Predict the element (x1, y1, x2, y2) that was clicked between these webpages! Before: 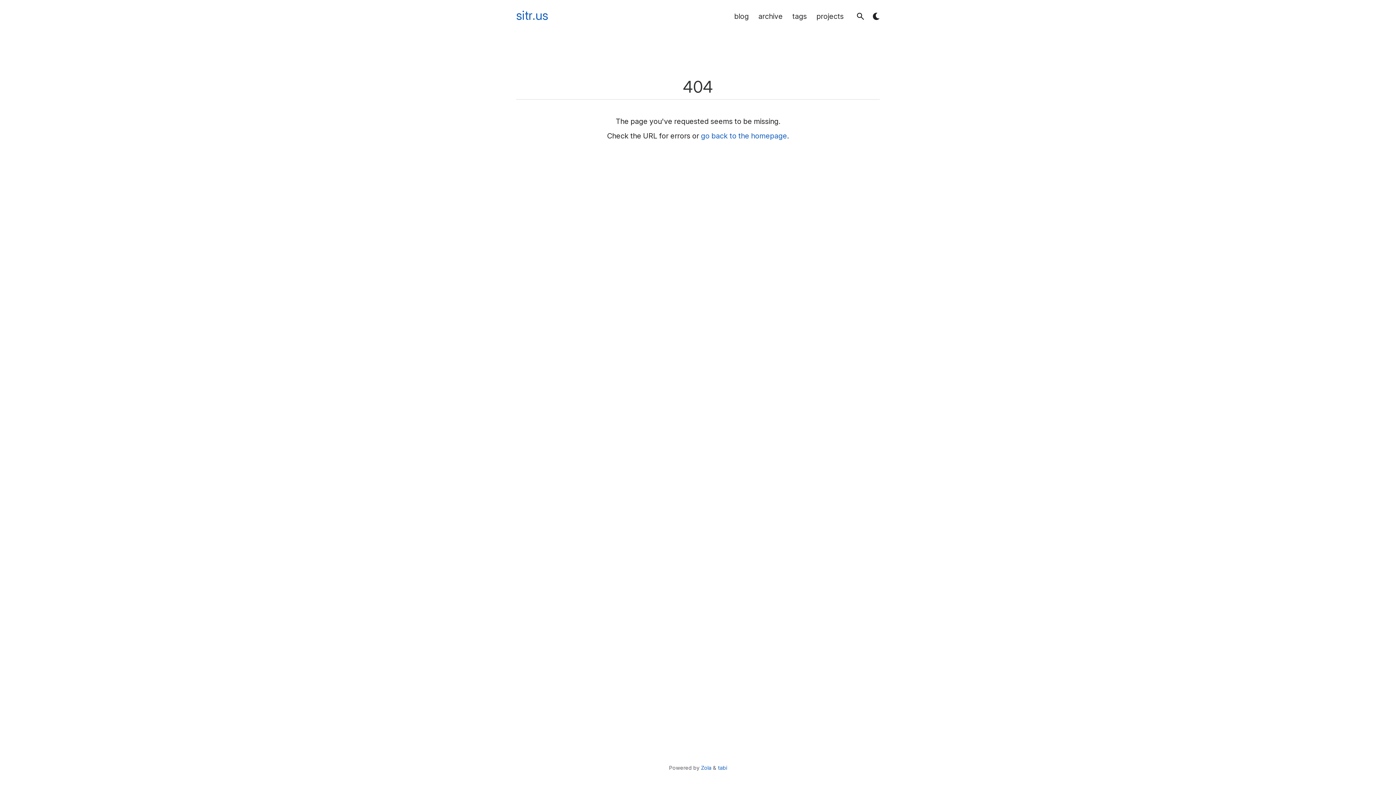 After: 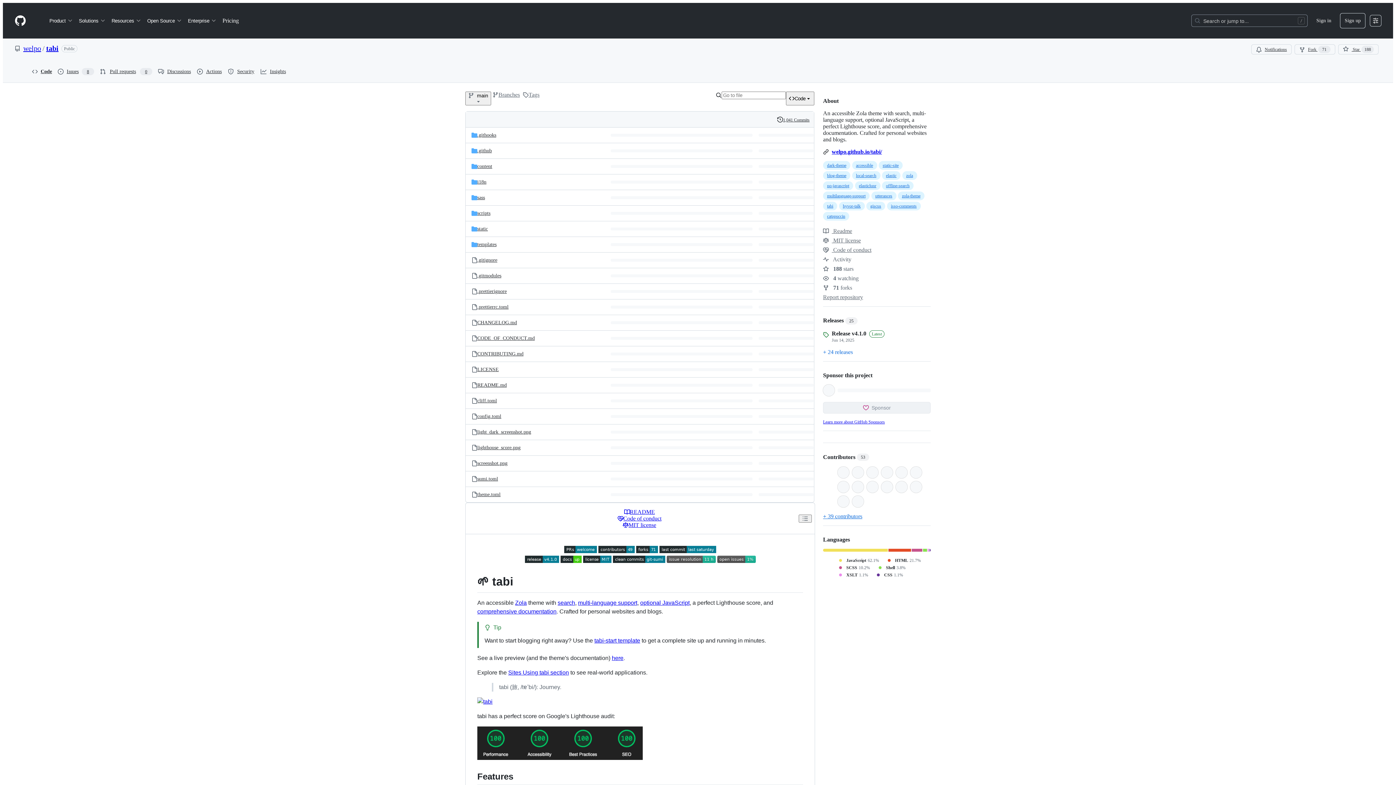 Action: bbox: (718, 765, 727, 771) label: tabi